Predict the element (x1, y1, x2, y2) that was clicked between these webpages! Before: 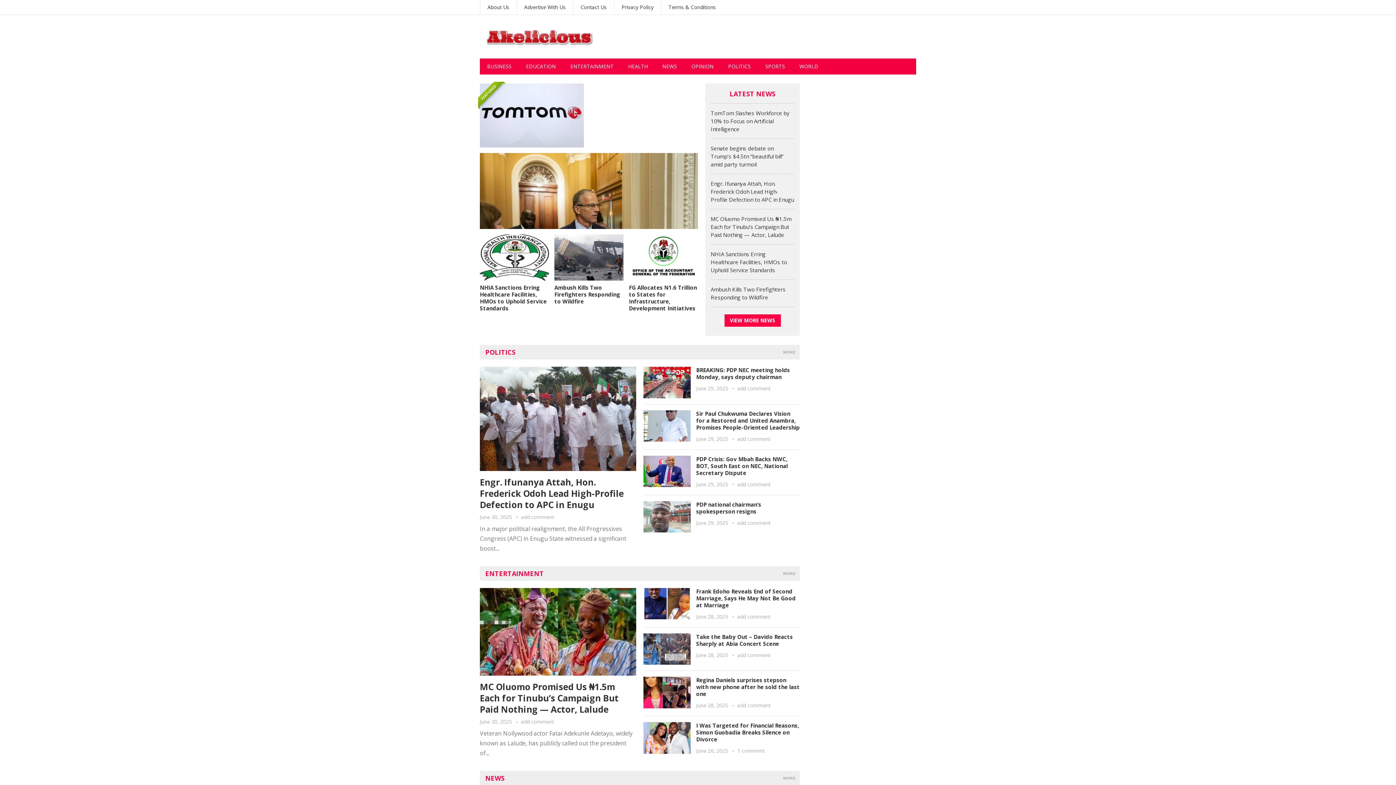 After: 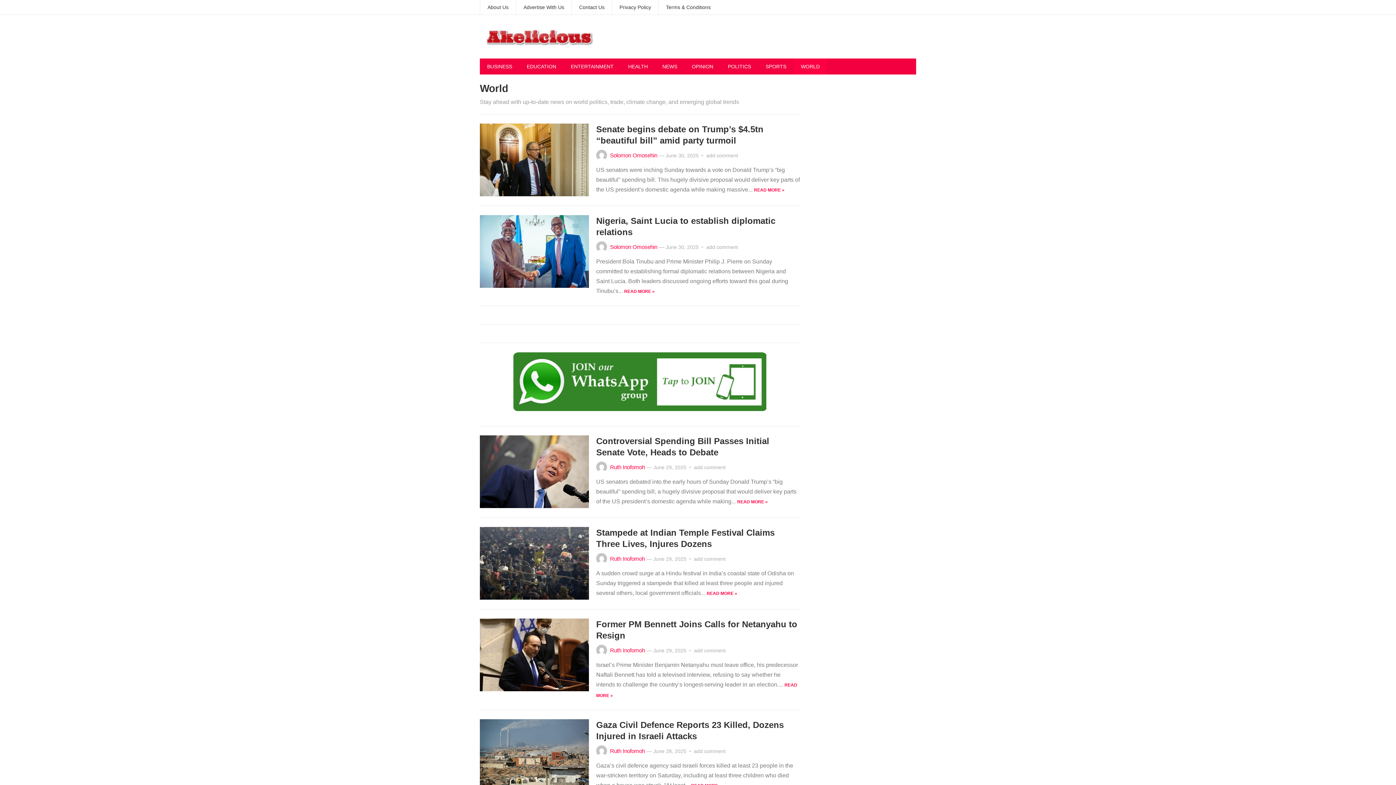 Action: bbox: (792, 58, 825, 74) label: WORLD